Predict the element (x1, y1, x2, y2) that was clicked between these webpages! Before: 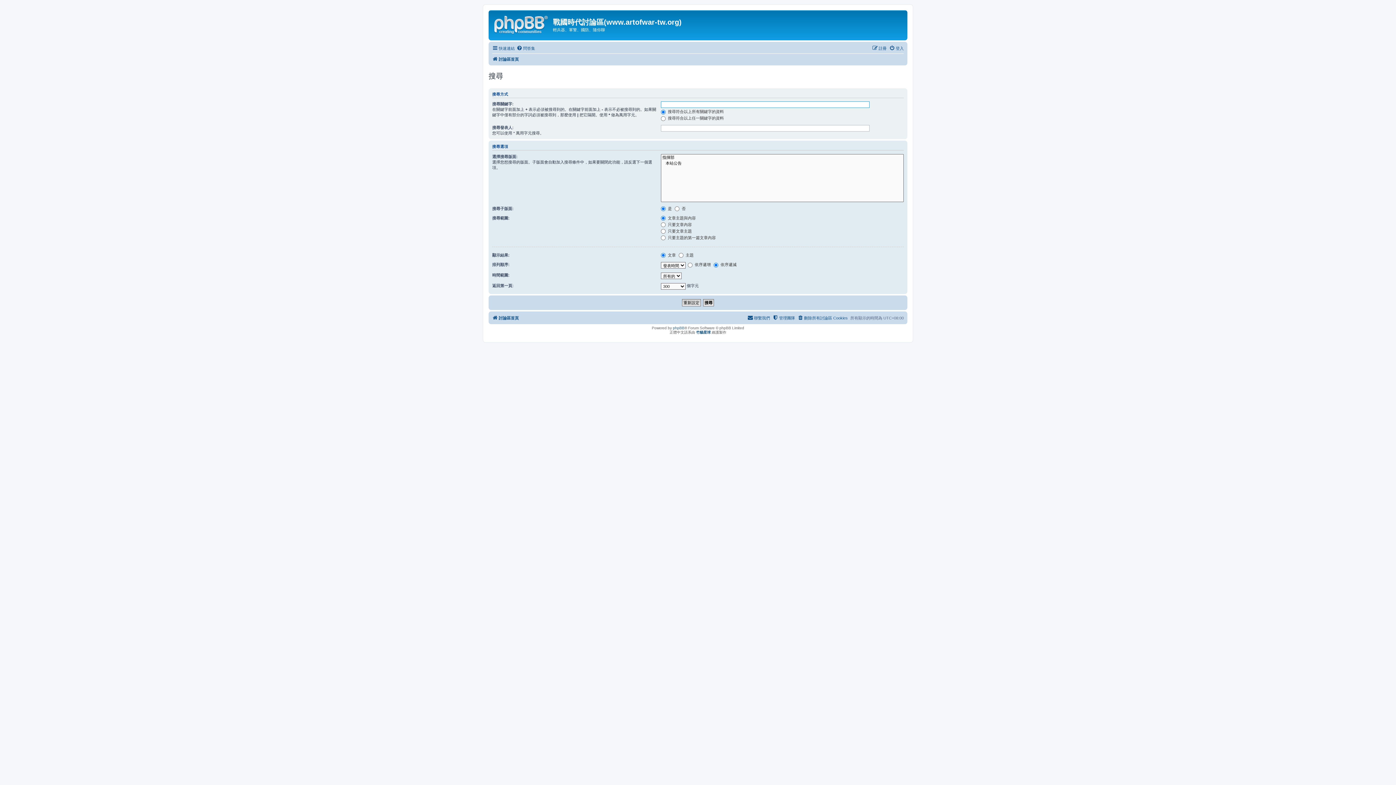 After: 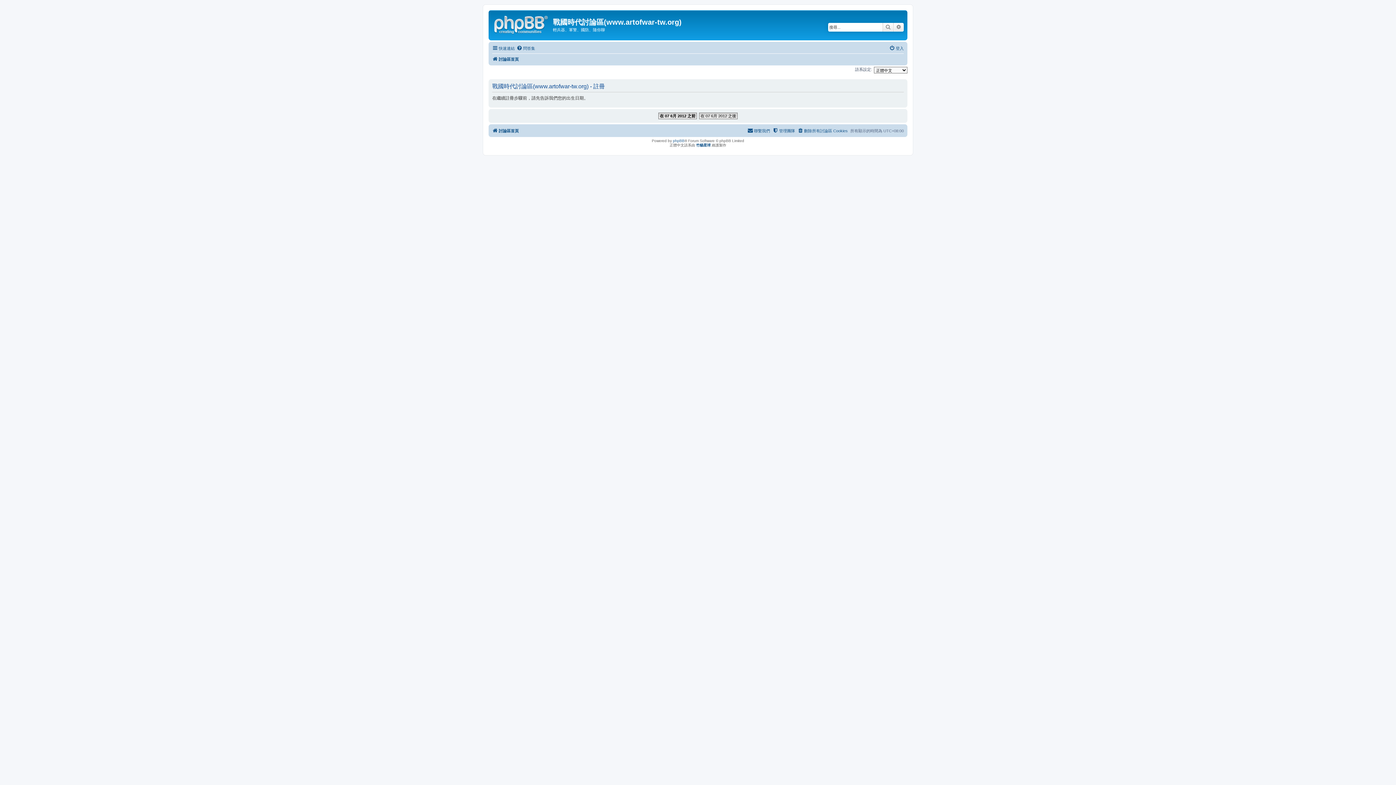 Action: bbox: (872, 43, 886, 52) label: 註冊